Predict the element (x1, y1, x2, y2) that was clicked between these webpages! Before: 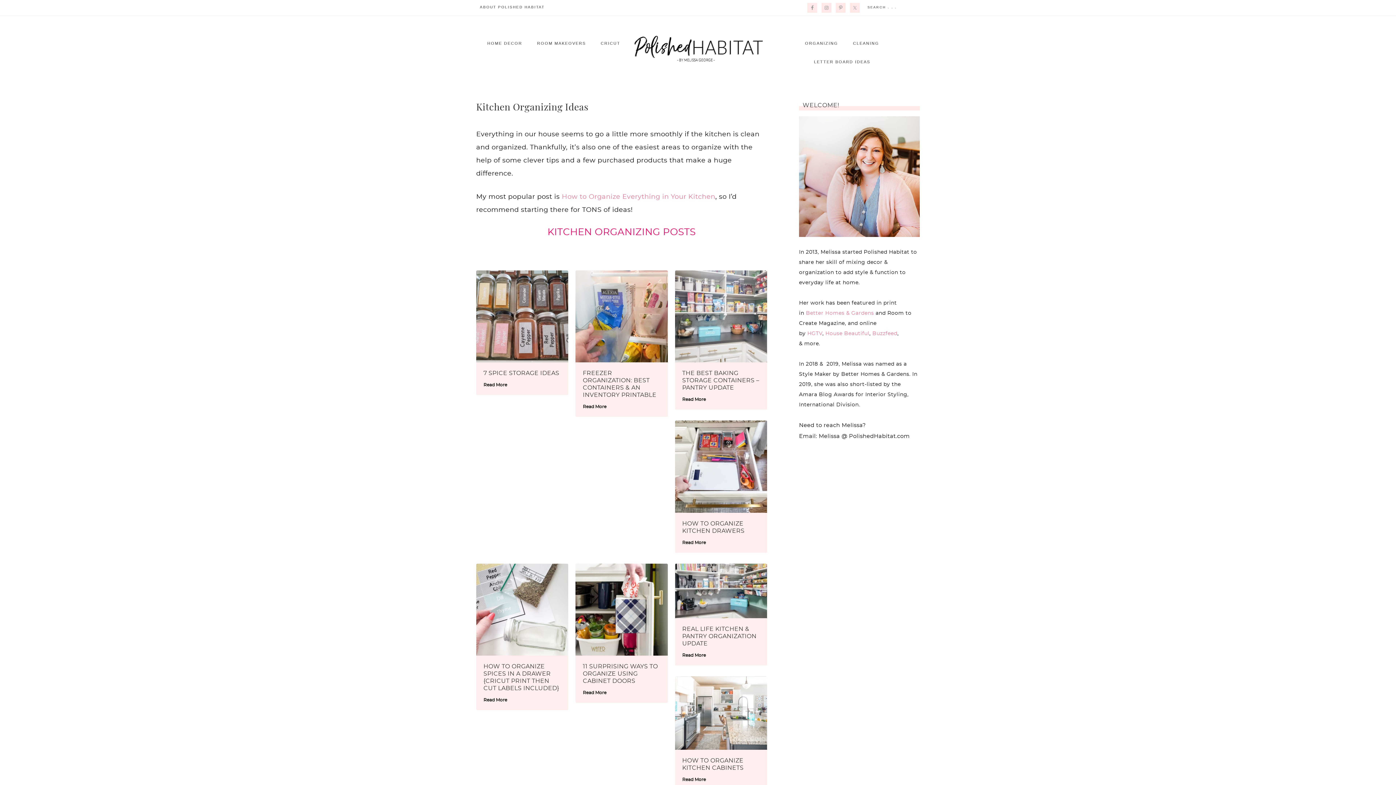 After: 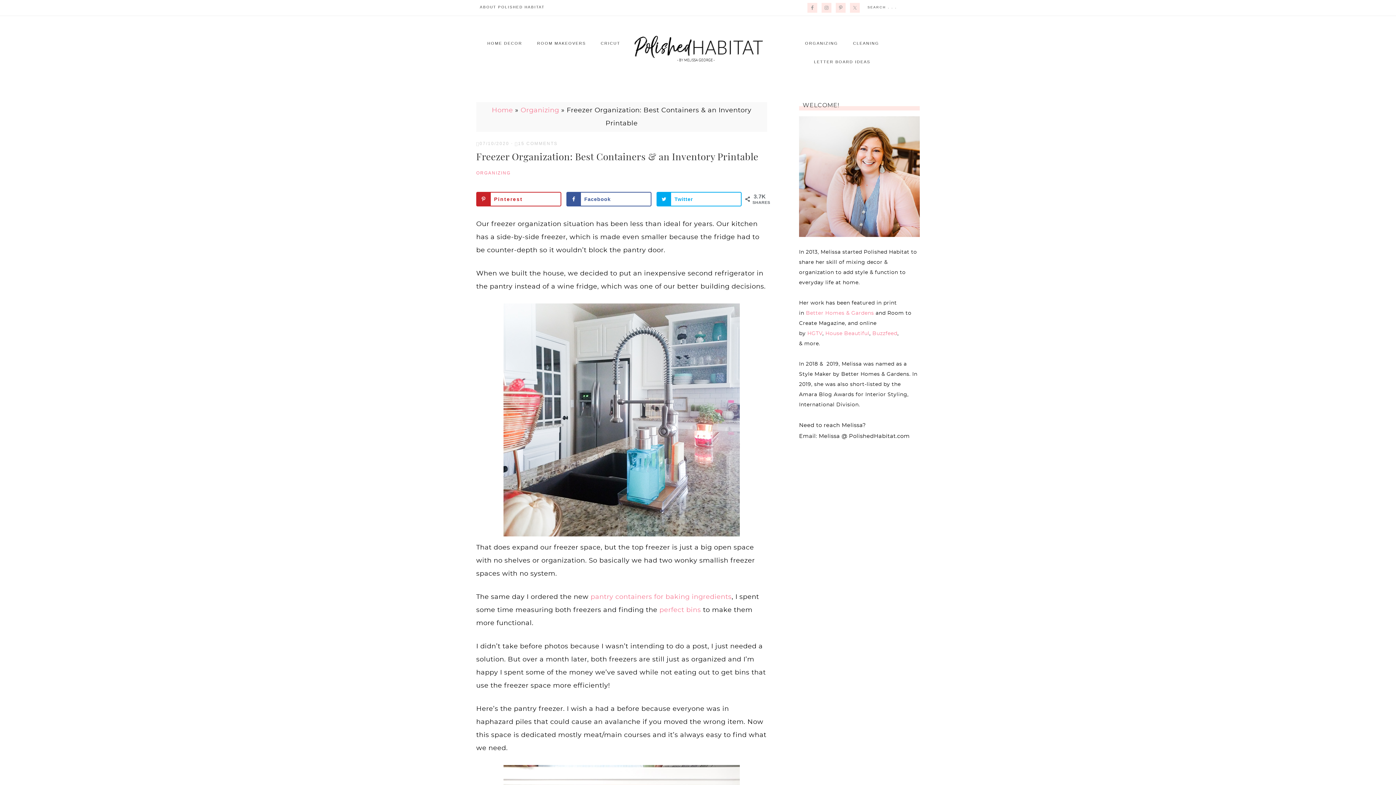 Action: bbox: (583, 404, 606, 409) label: Read More